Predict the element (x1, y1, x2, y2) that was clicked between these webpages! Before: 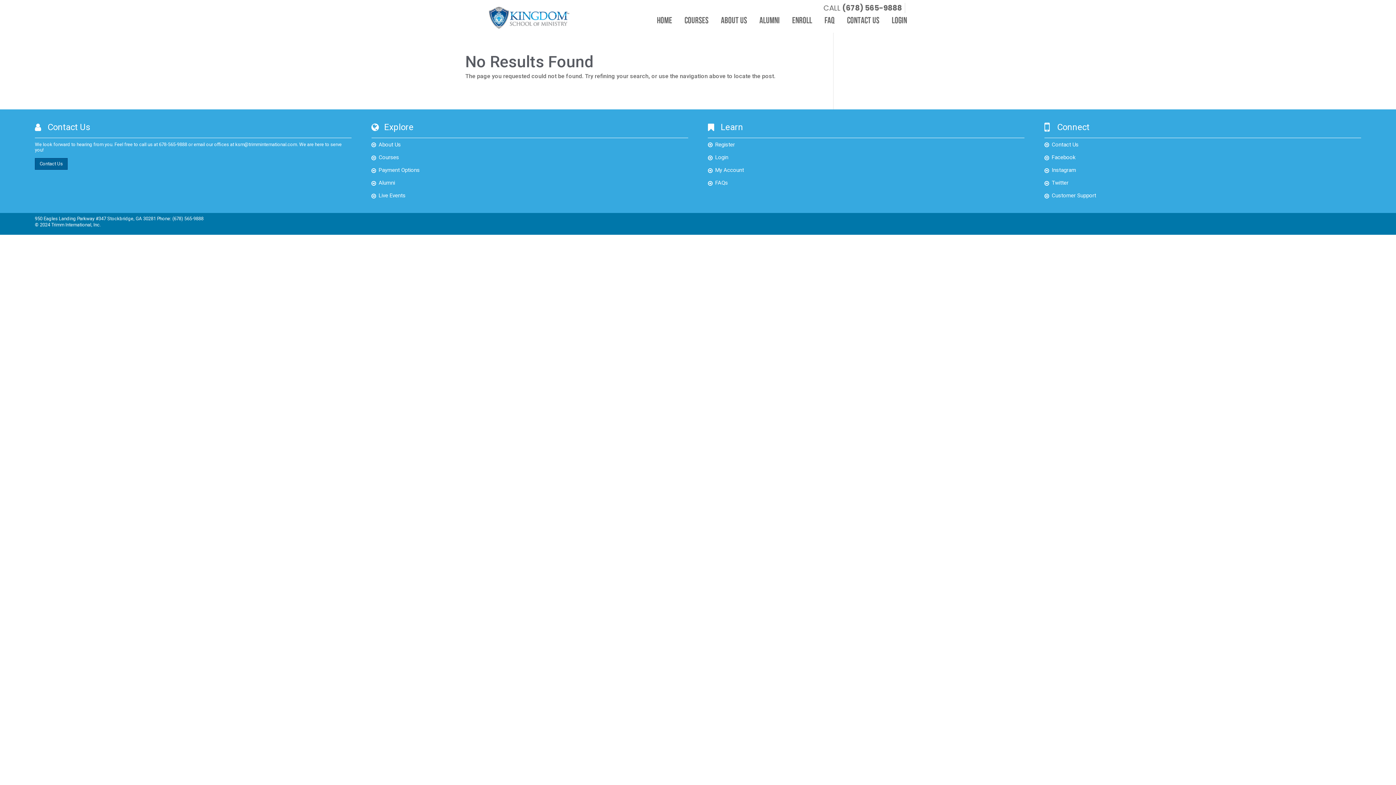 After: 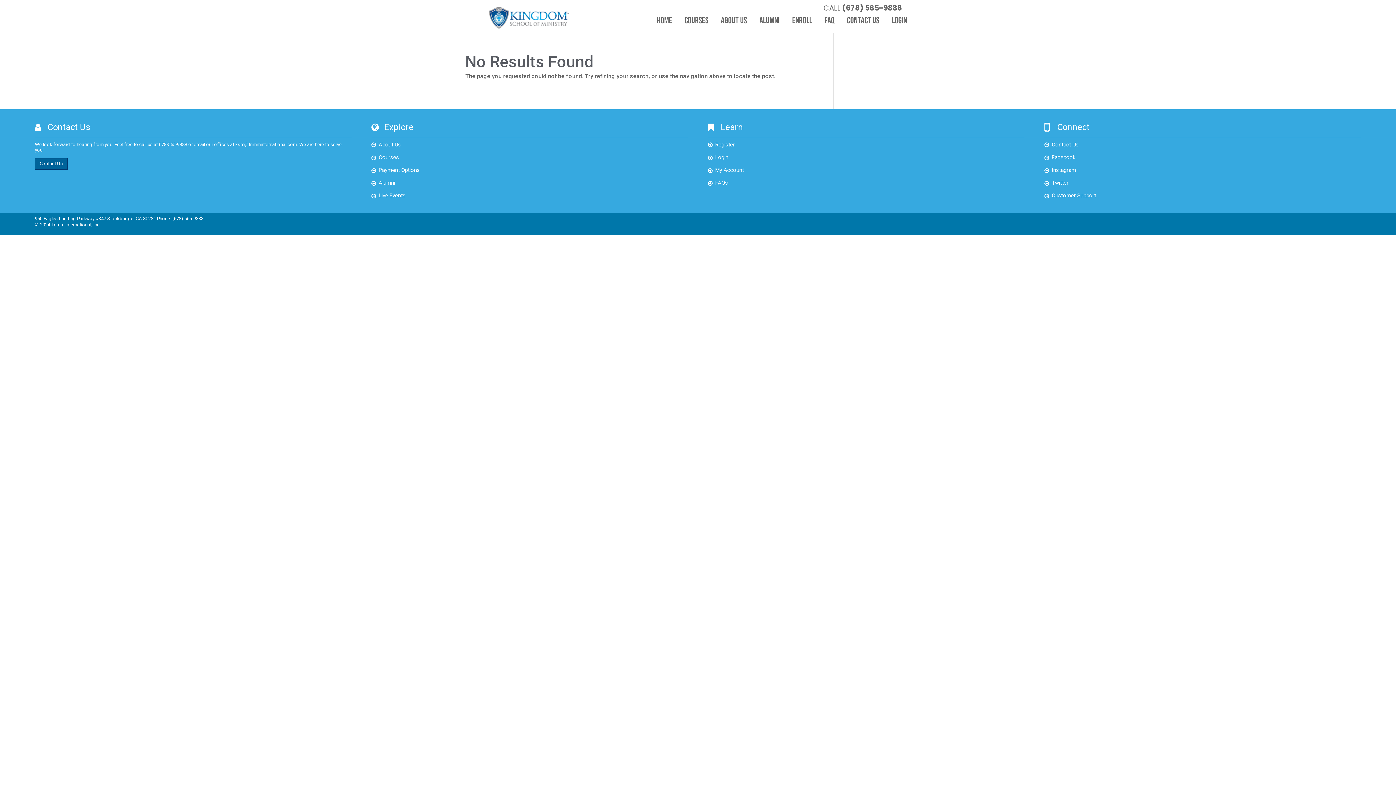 Action: label: Facebook bbox: (1052, 154, 1075, 160)